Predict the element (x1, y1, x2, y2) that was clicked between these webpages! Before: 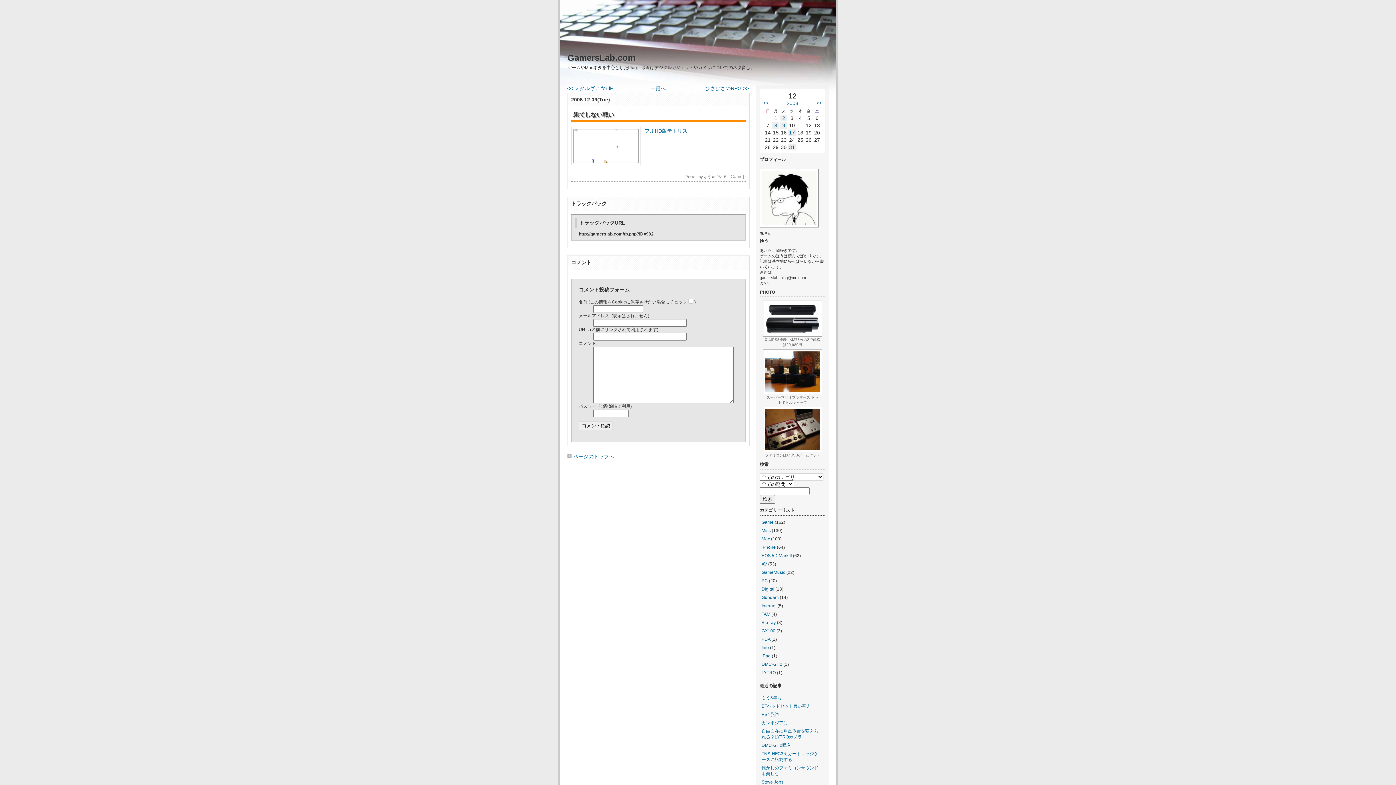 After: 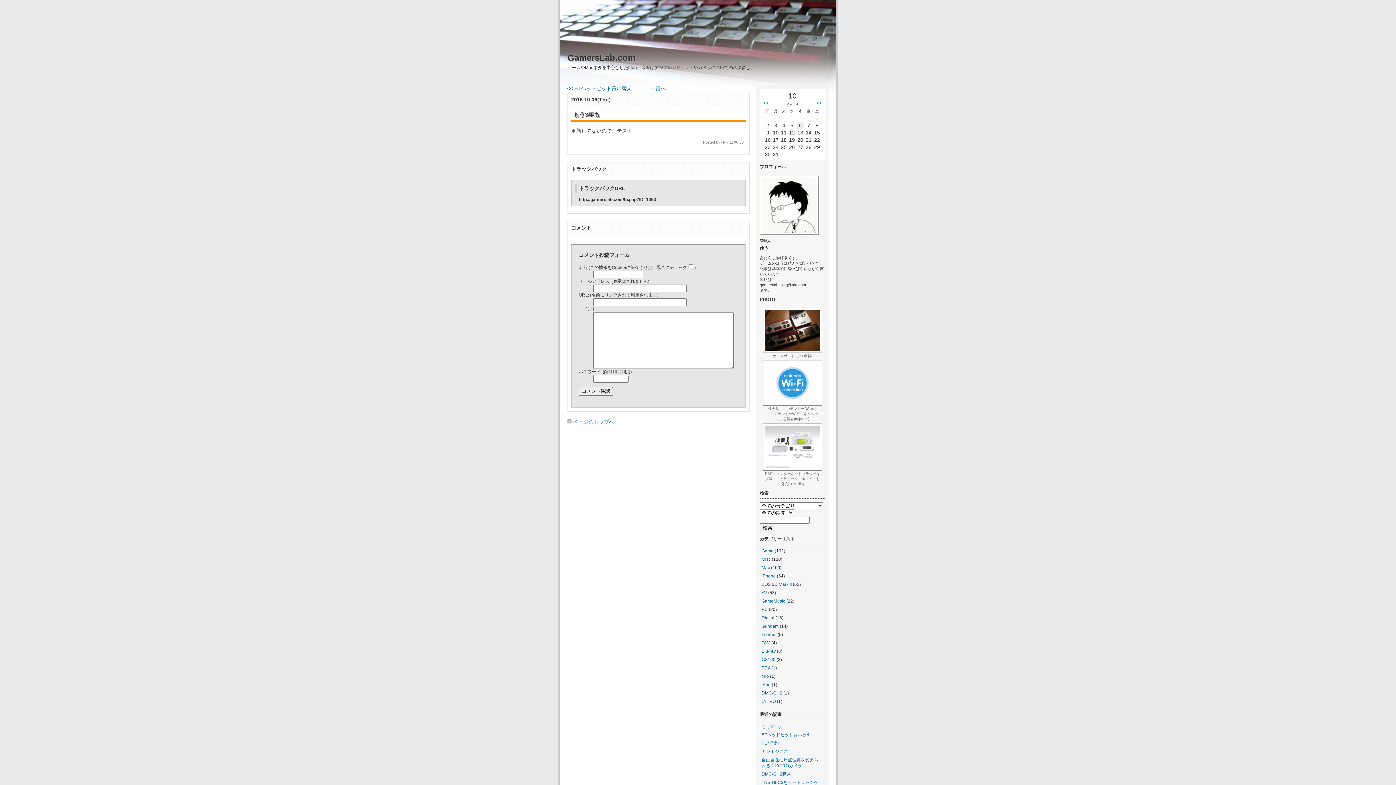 Action: bbox: (761, 695, 781, 700) label: もう3年も